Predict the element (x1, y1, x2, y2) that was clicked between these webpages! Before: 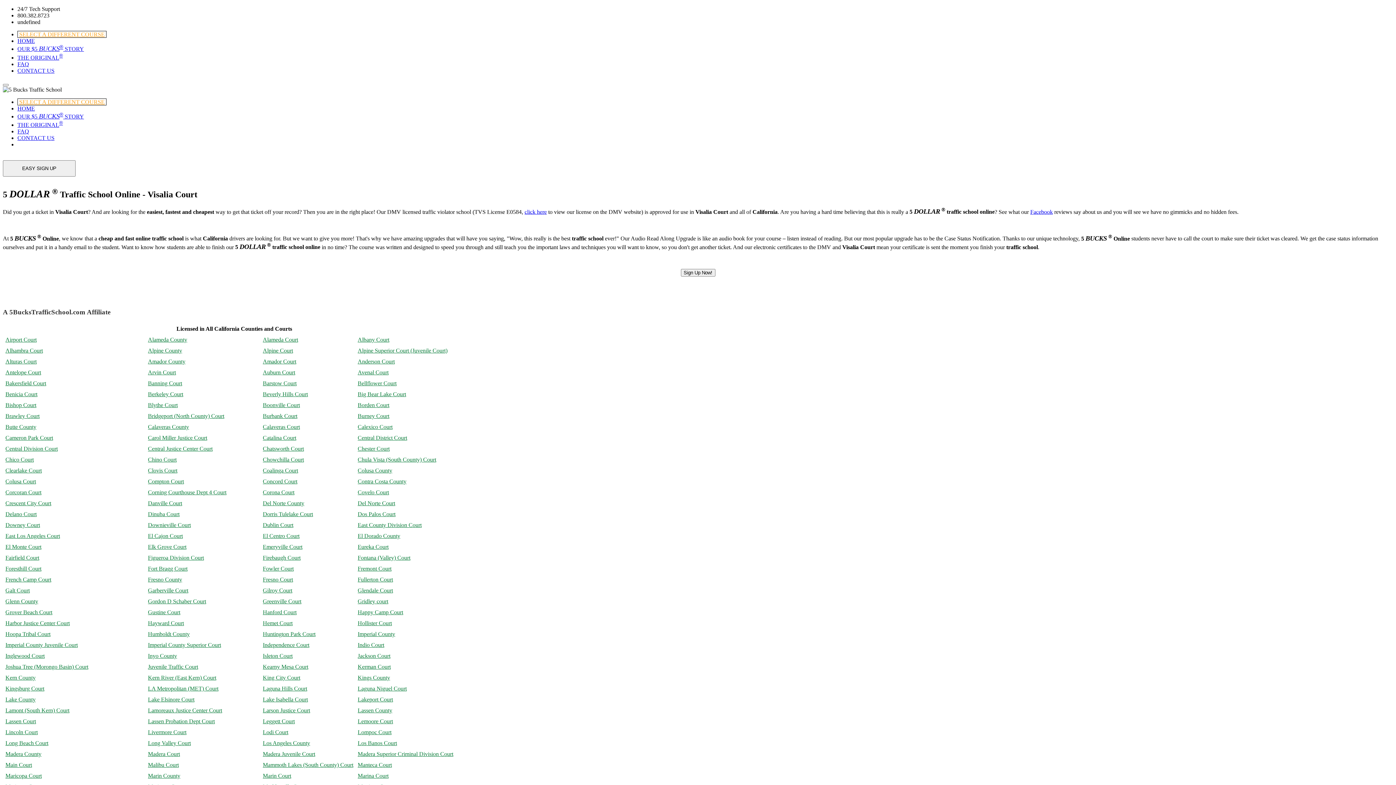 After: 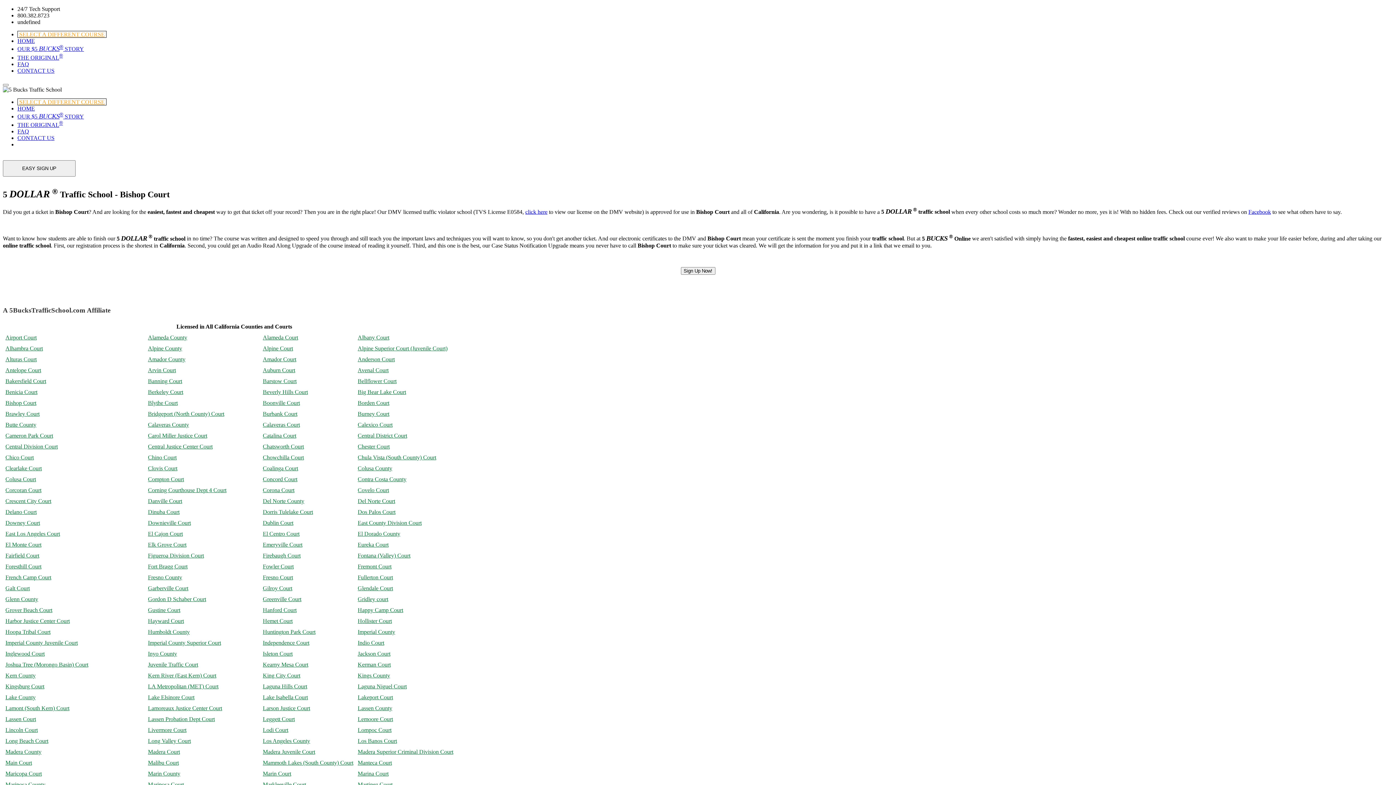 Action: label: Bishop Court bbox: (5, 402, 36, 408)